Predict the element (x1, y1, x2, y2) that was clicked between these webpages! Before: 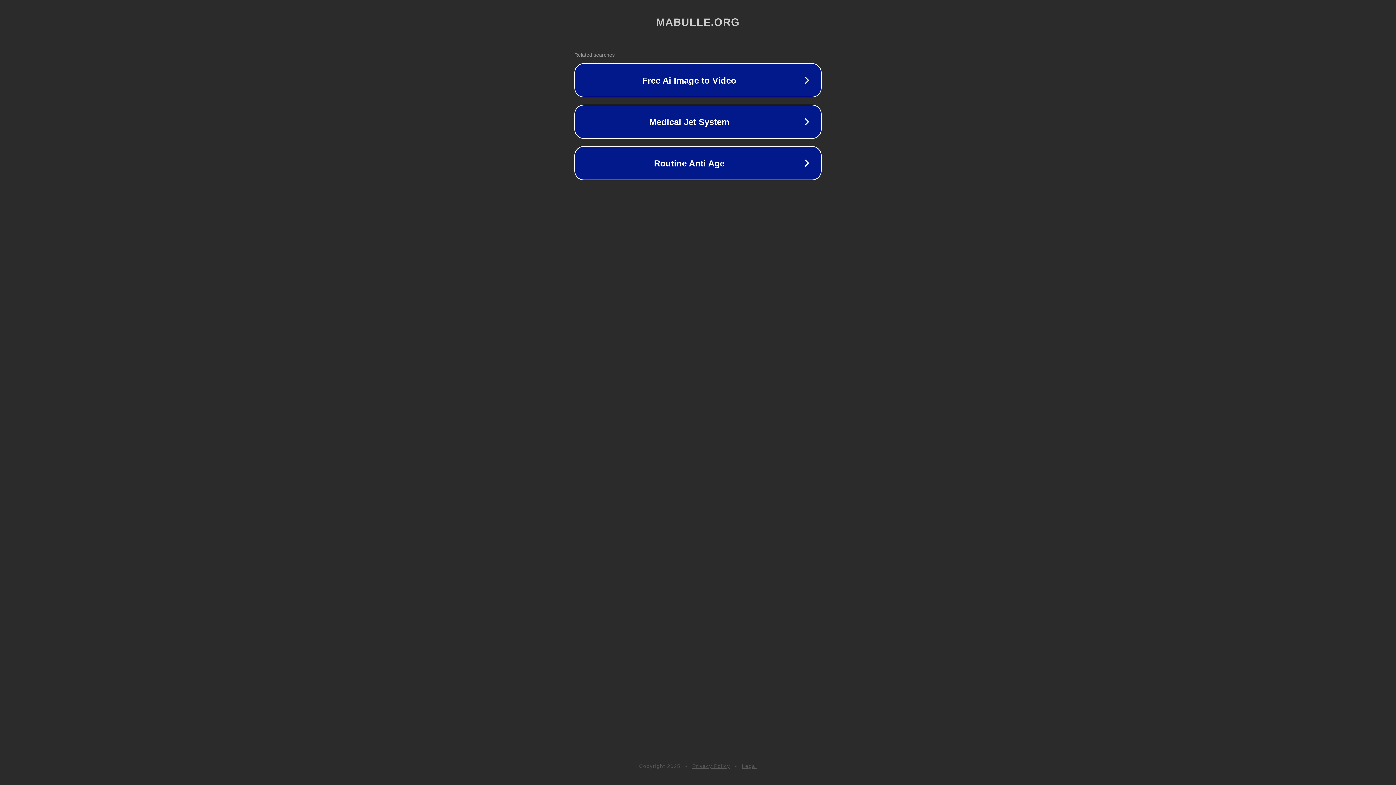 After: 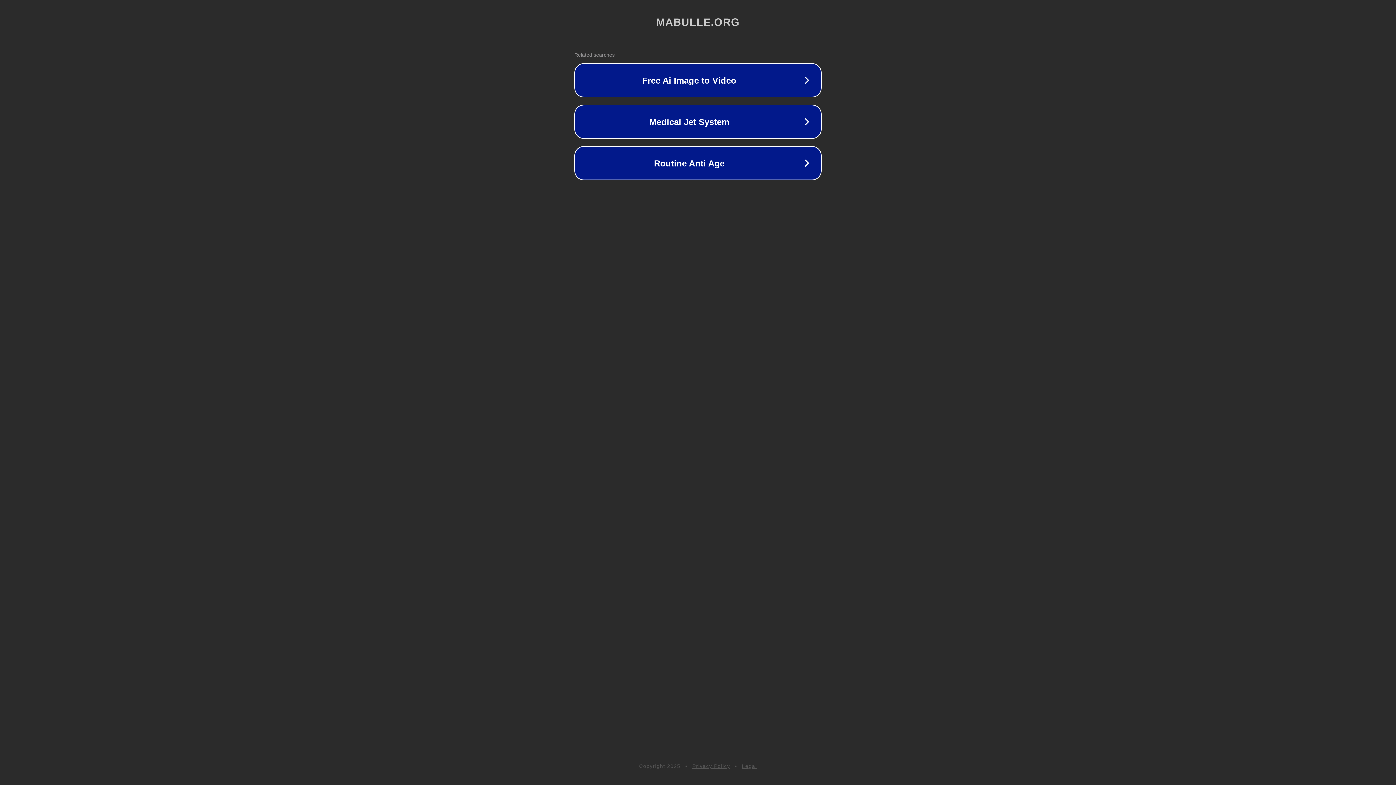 Action: bbox: (692, 763, 730, 769) label: Privacy Policy